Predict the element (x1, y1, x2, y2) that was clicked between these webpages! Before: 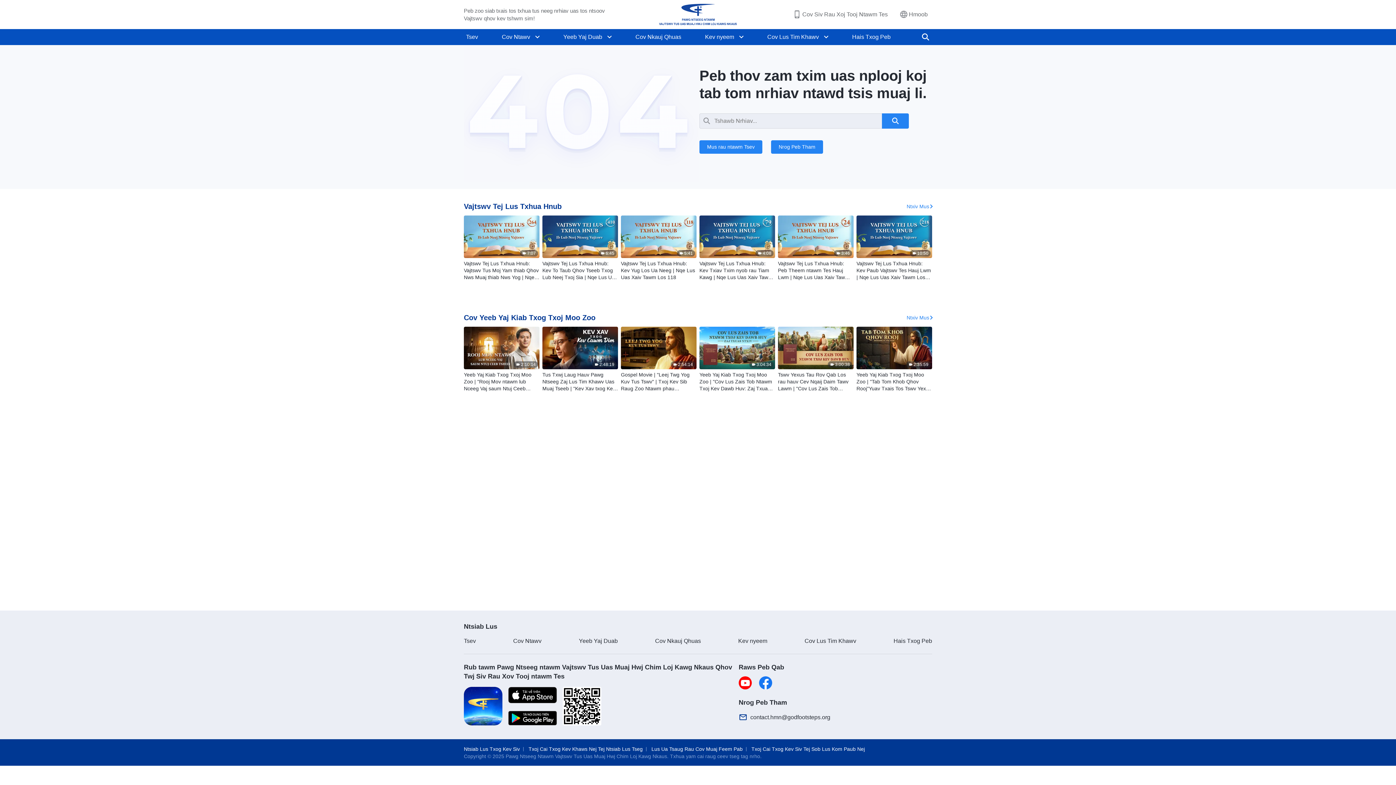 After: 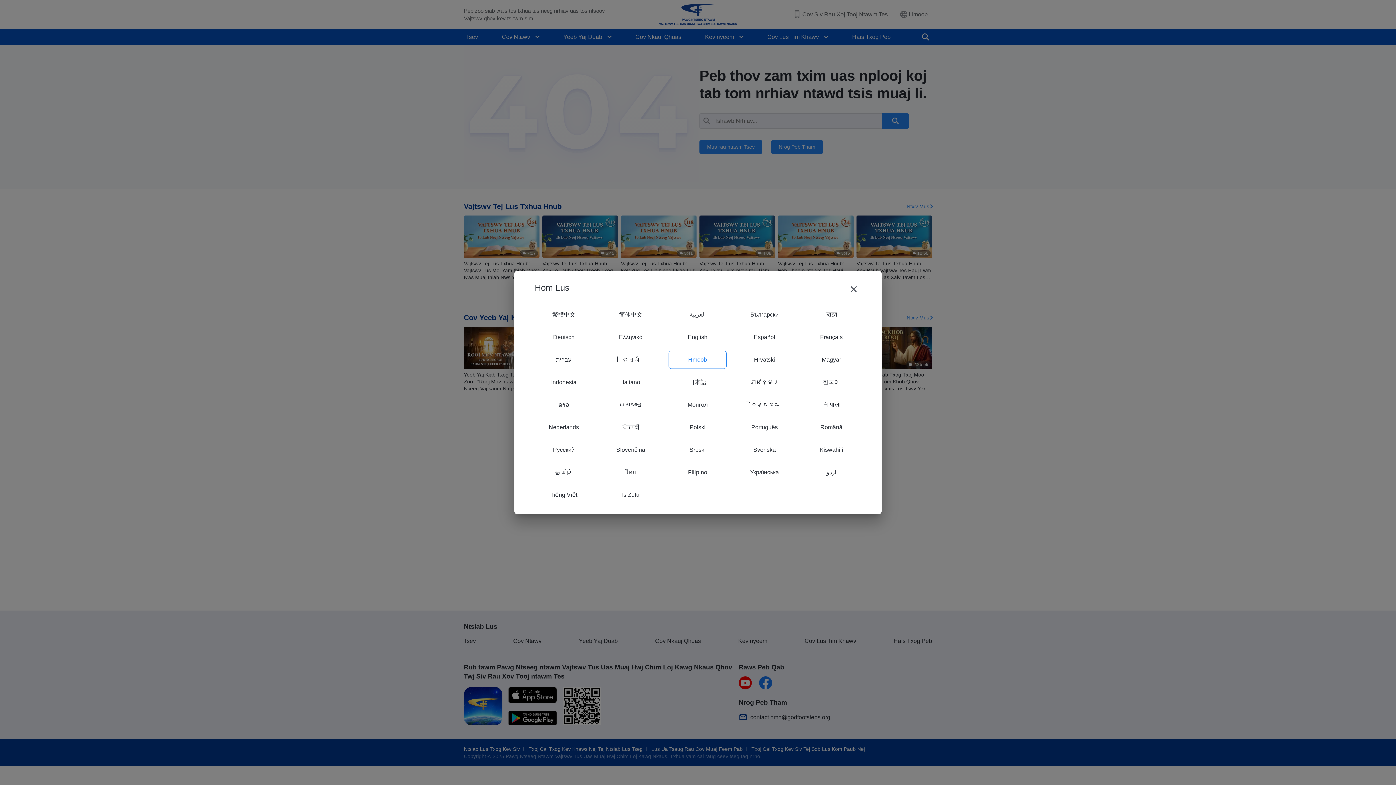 Action: bbox: (895, 7, 932, 21) label: Hmoob